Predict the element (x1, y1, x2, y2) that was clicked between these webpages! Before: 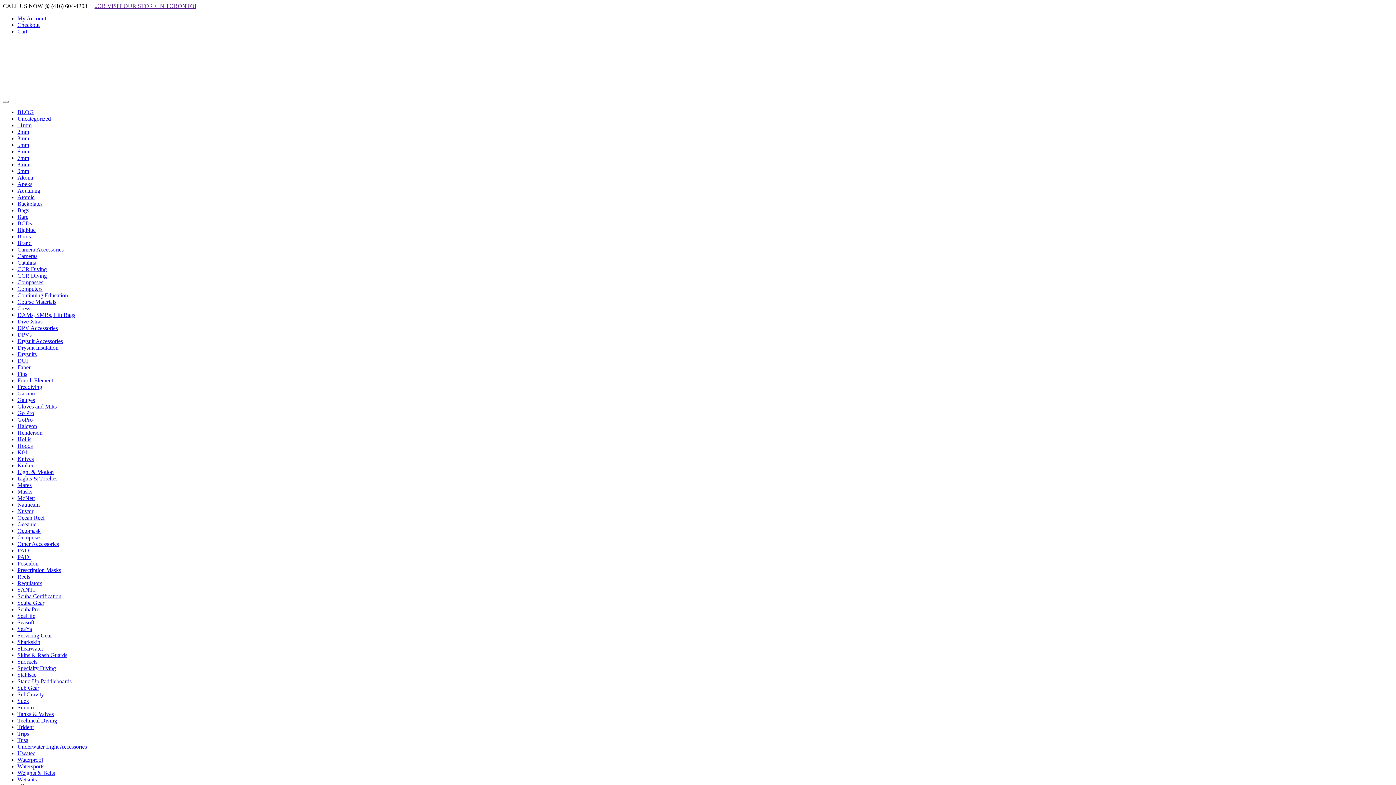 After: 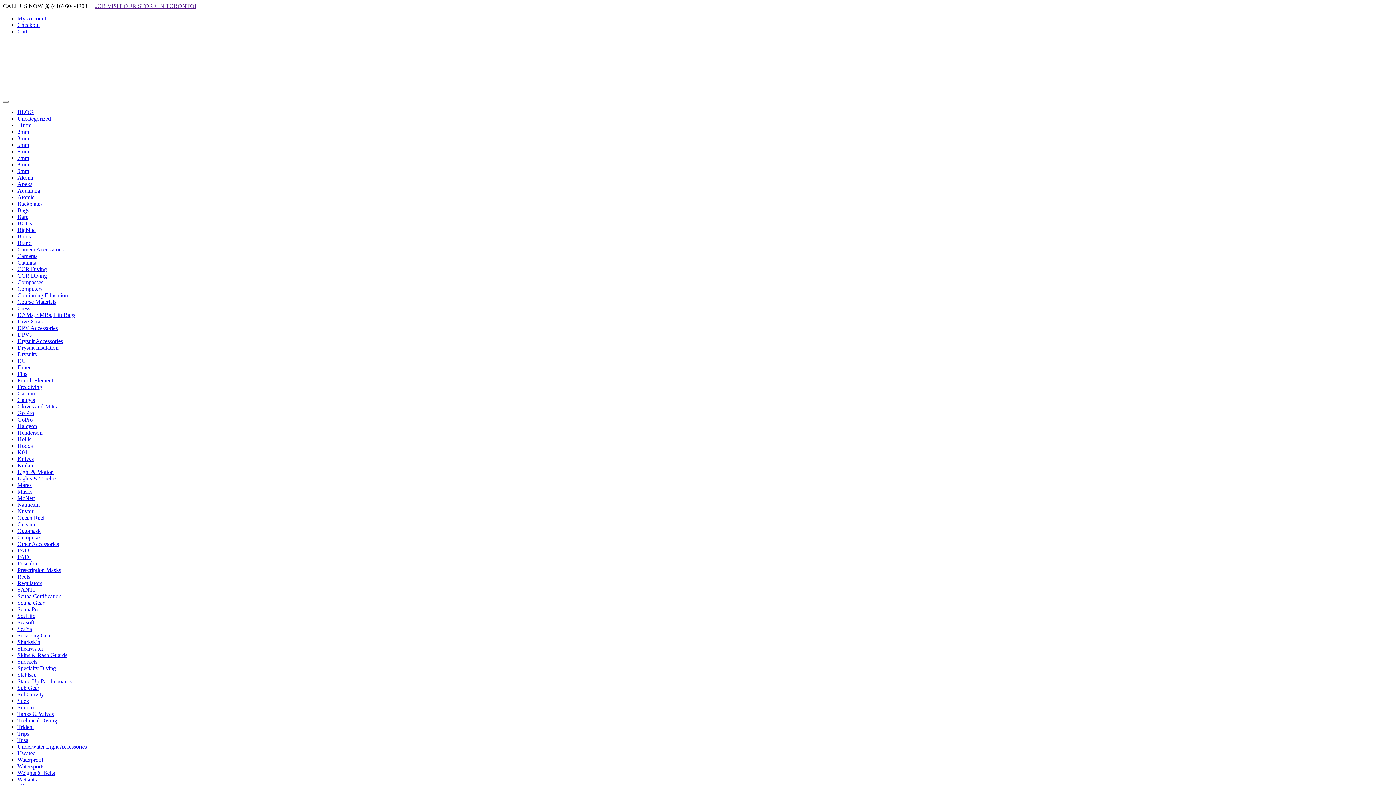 Action: bbox: (17, 272, 46, 278) label: CCR Diving